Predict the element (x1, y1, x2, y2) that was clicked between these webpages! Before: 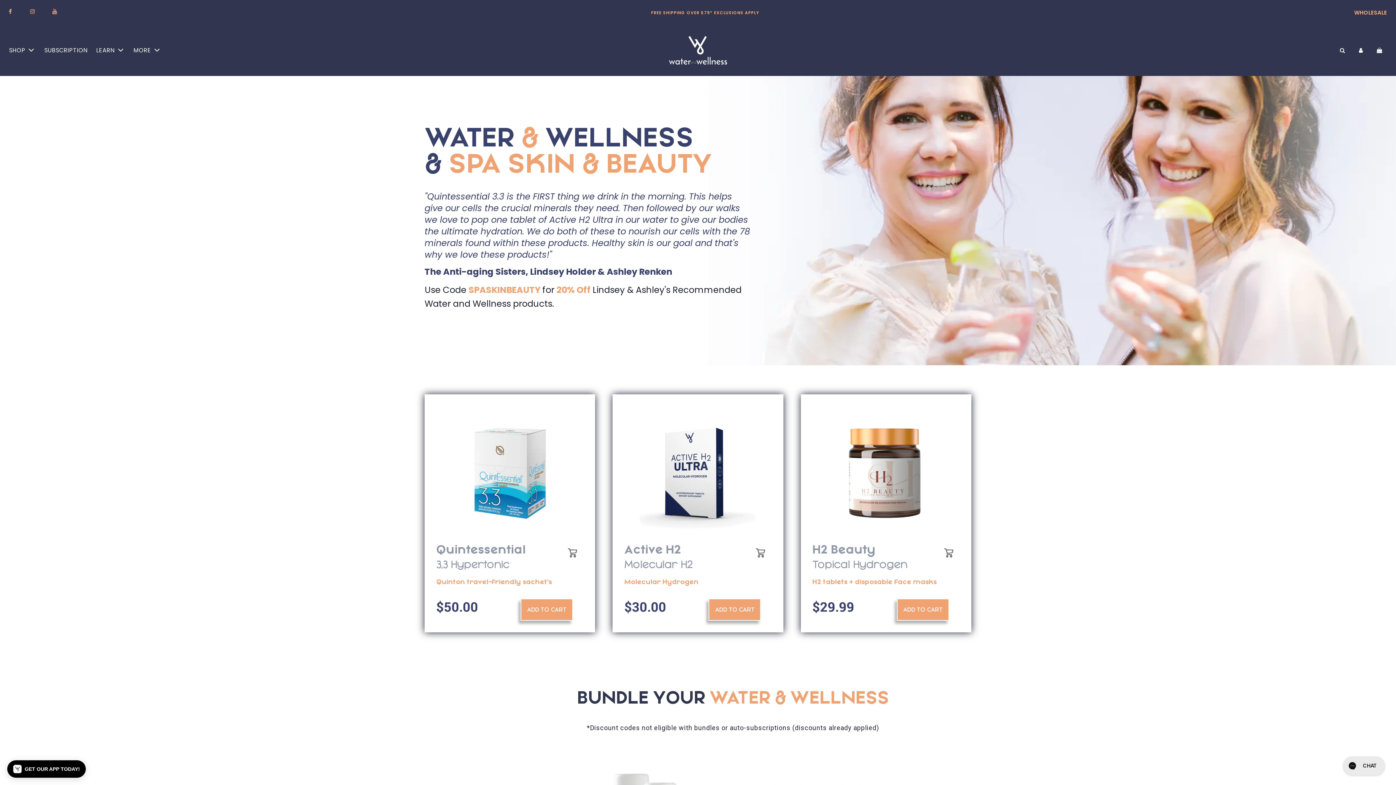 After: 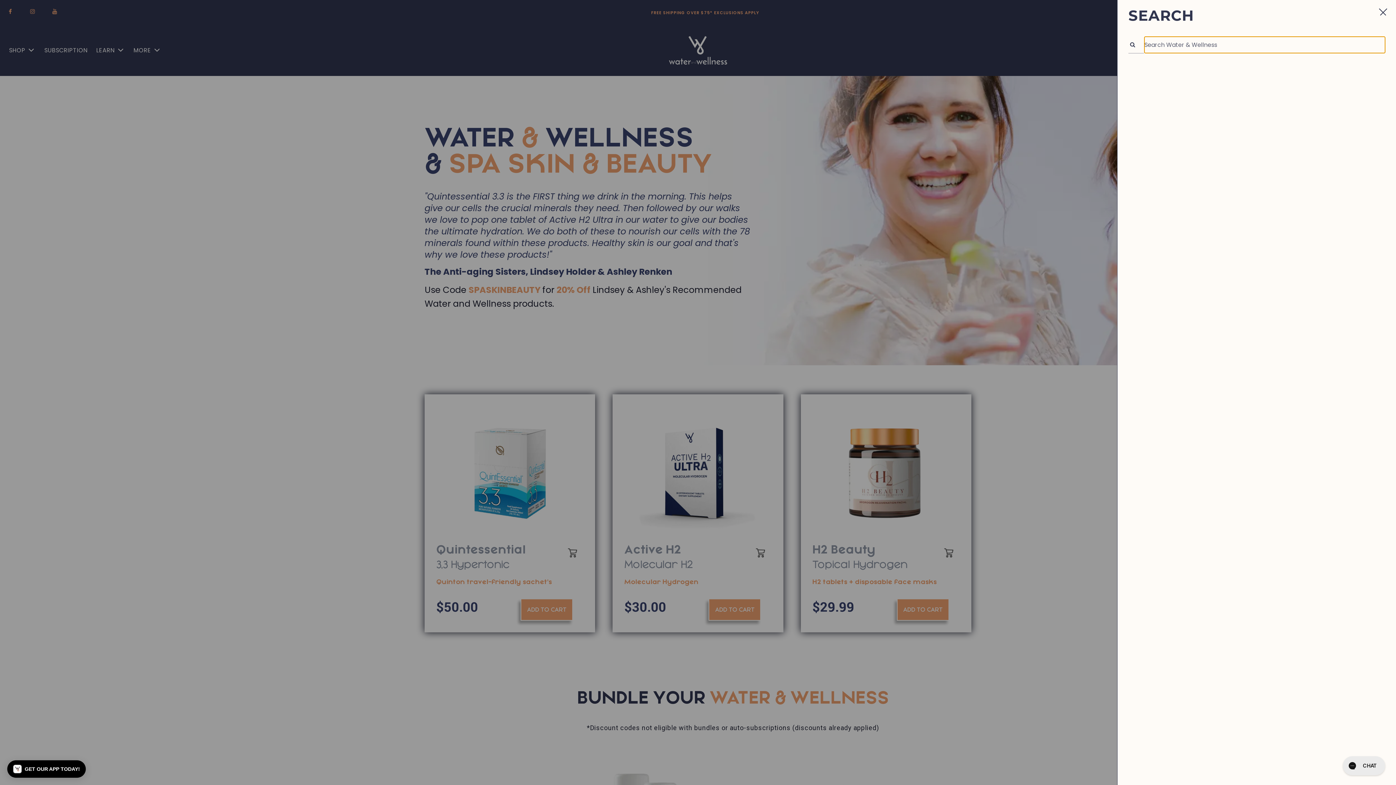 Action: label: Search bbox: (1333, 42, 1352, 58)